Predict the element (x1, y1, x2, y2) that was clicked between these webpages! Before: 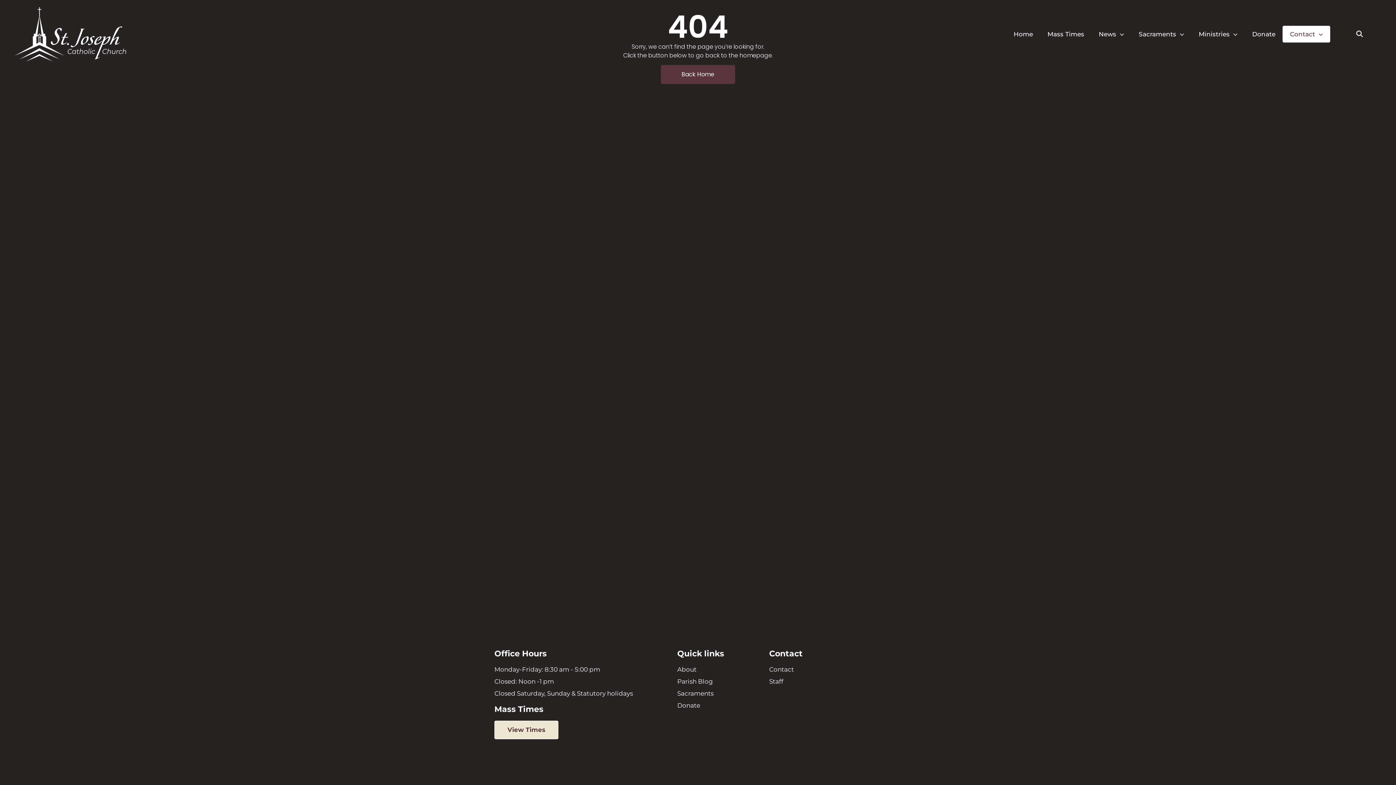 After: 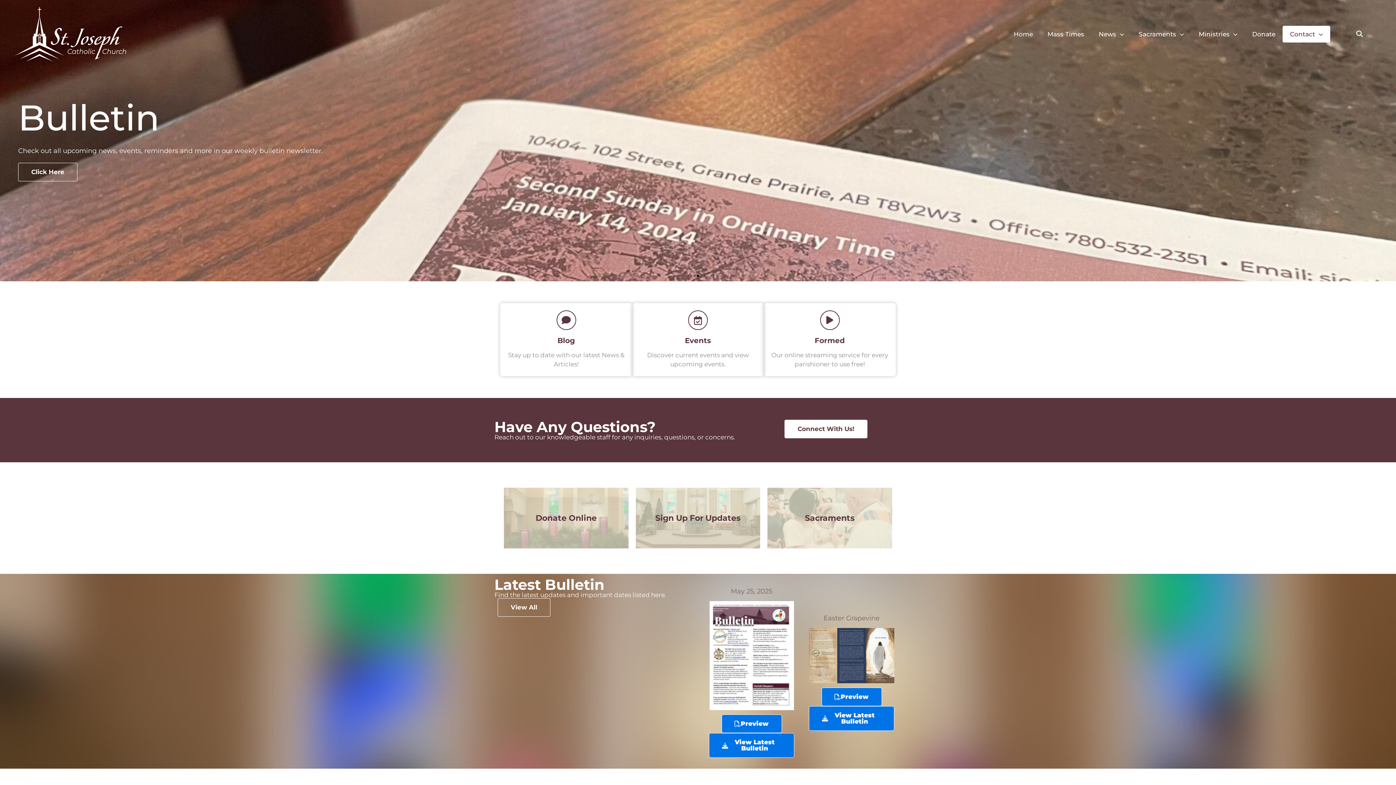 Action: label: Back Home bbox: (661, 65, 735, 84)